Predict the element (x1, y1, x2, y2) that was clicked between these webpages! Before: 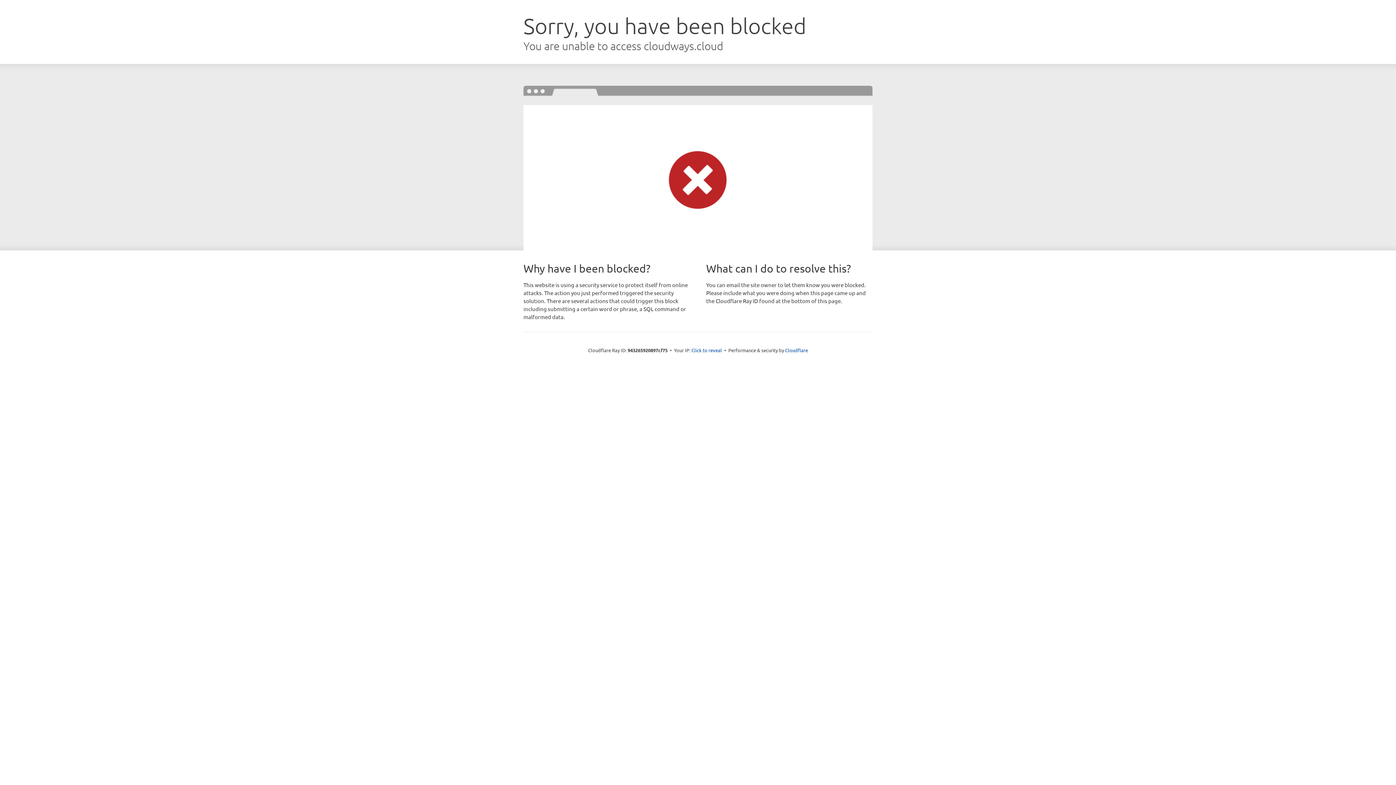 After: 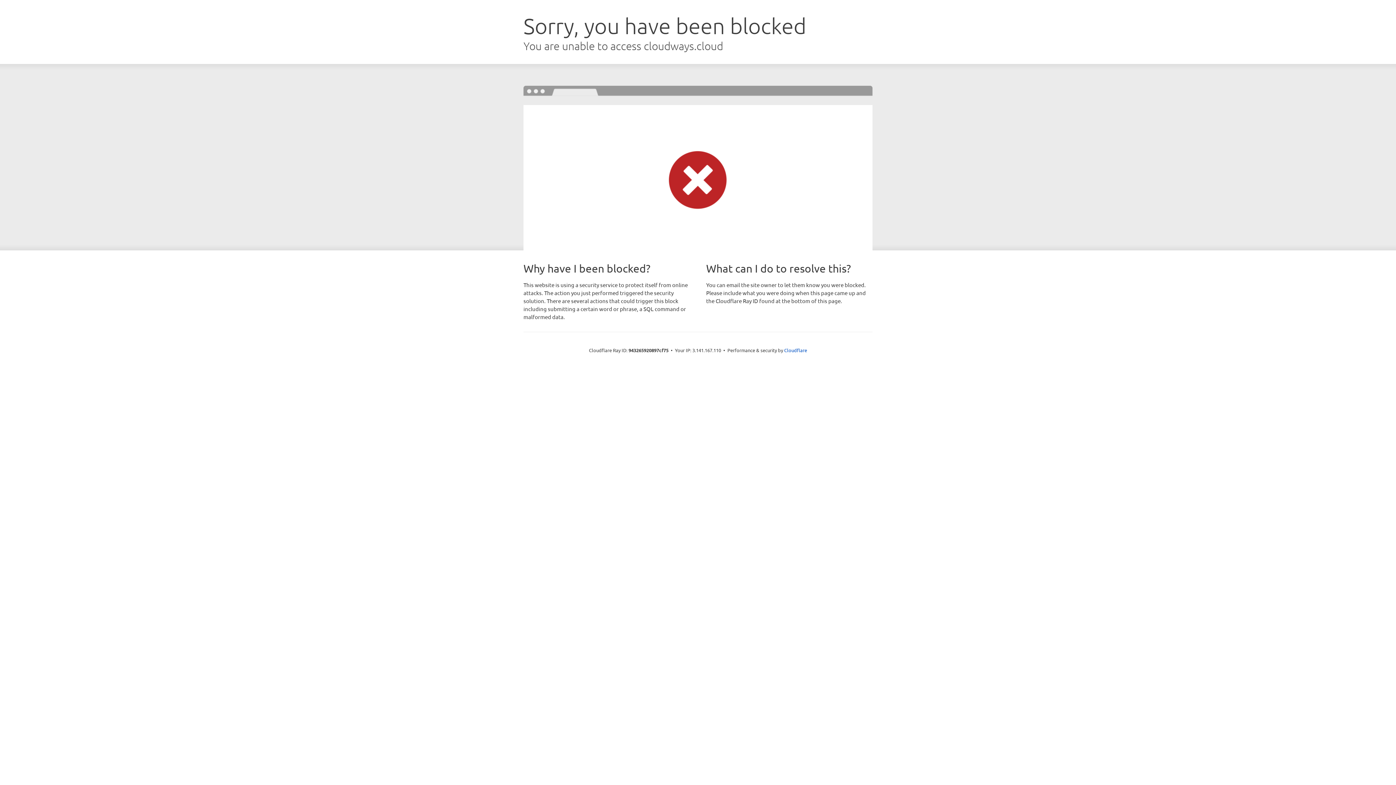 Action: bbox: (691, 346, 722, 353) label: Click to reveal